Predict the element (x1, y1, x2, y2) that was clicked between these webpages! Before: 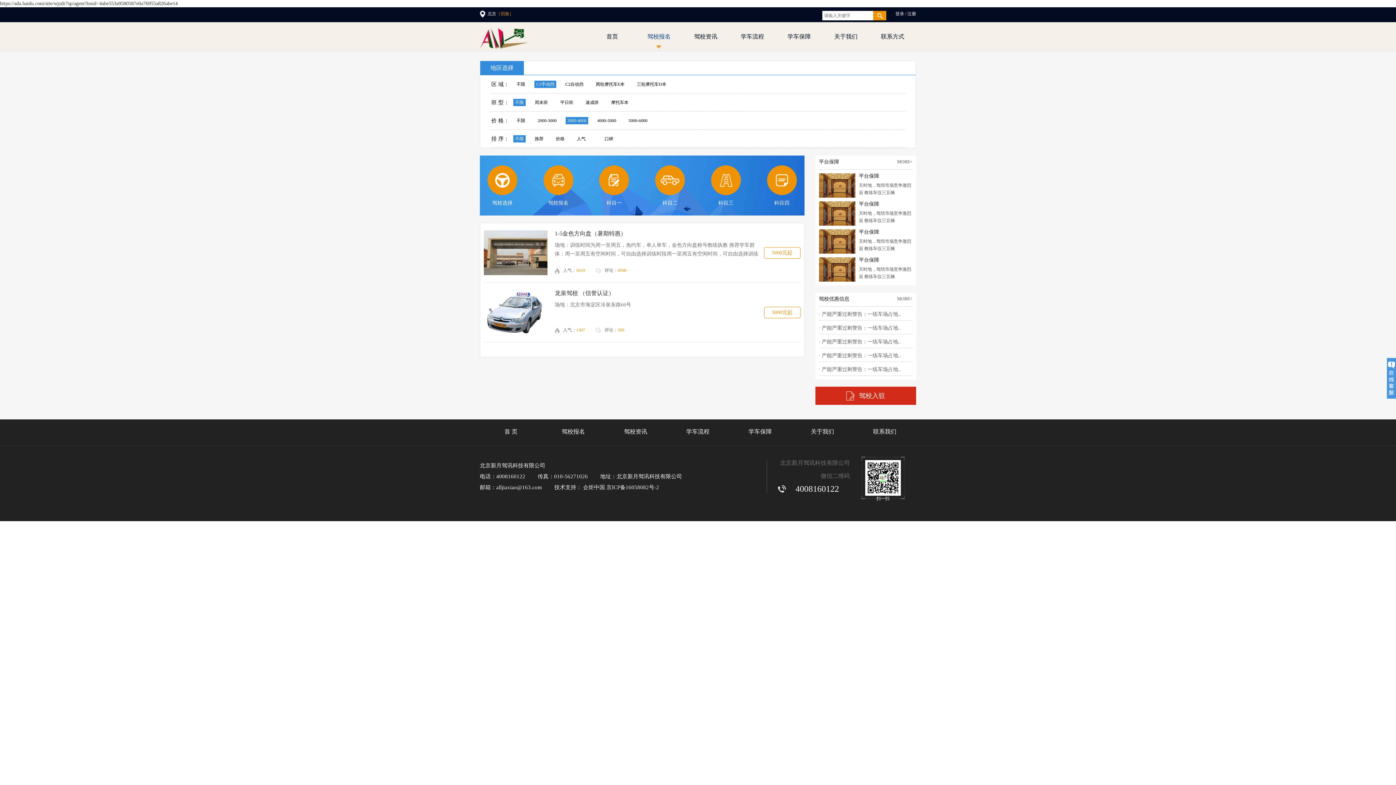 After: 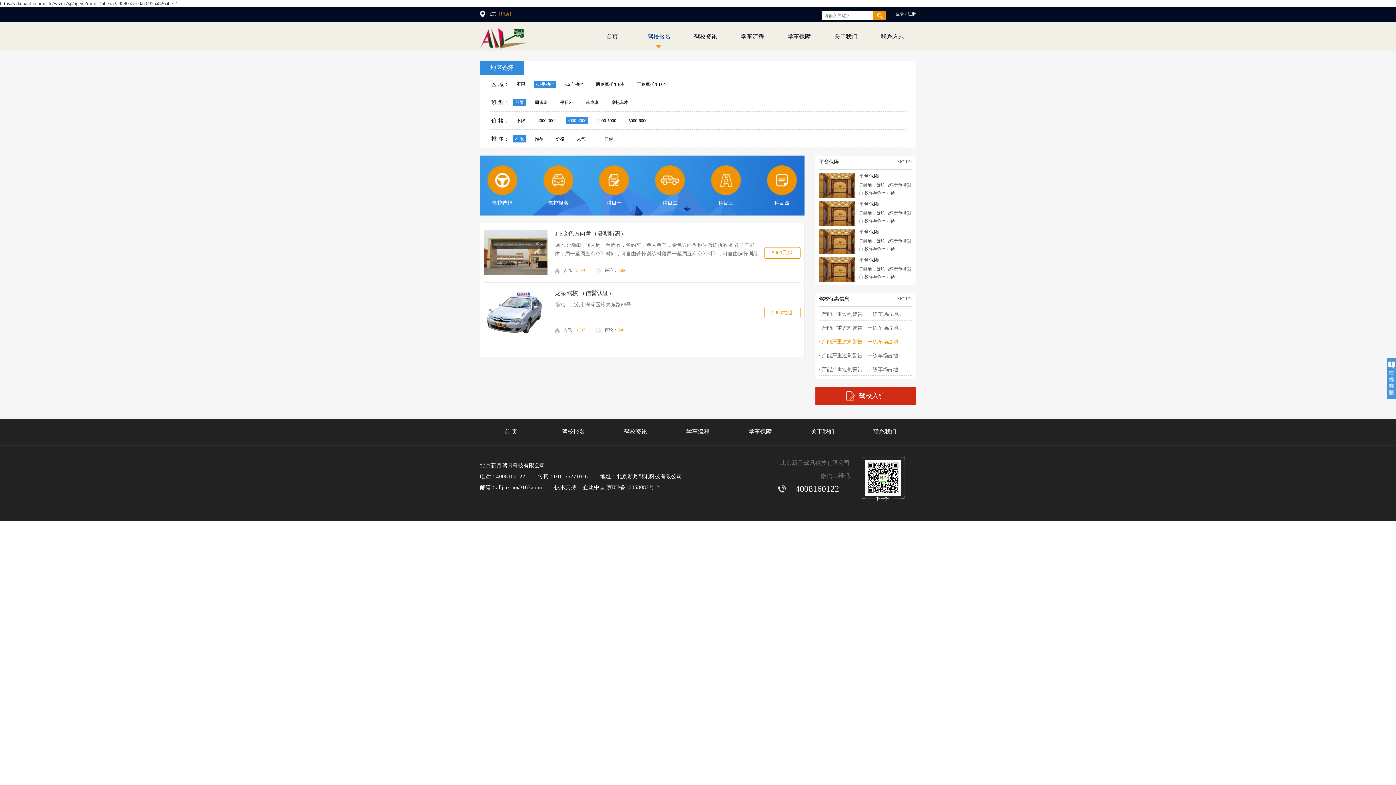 Action: label: · 产能严重过剩警告：一练车场占地.. bbox: (819, 336, 912, 348)